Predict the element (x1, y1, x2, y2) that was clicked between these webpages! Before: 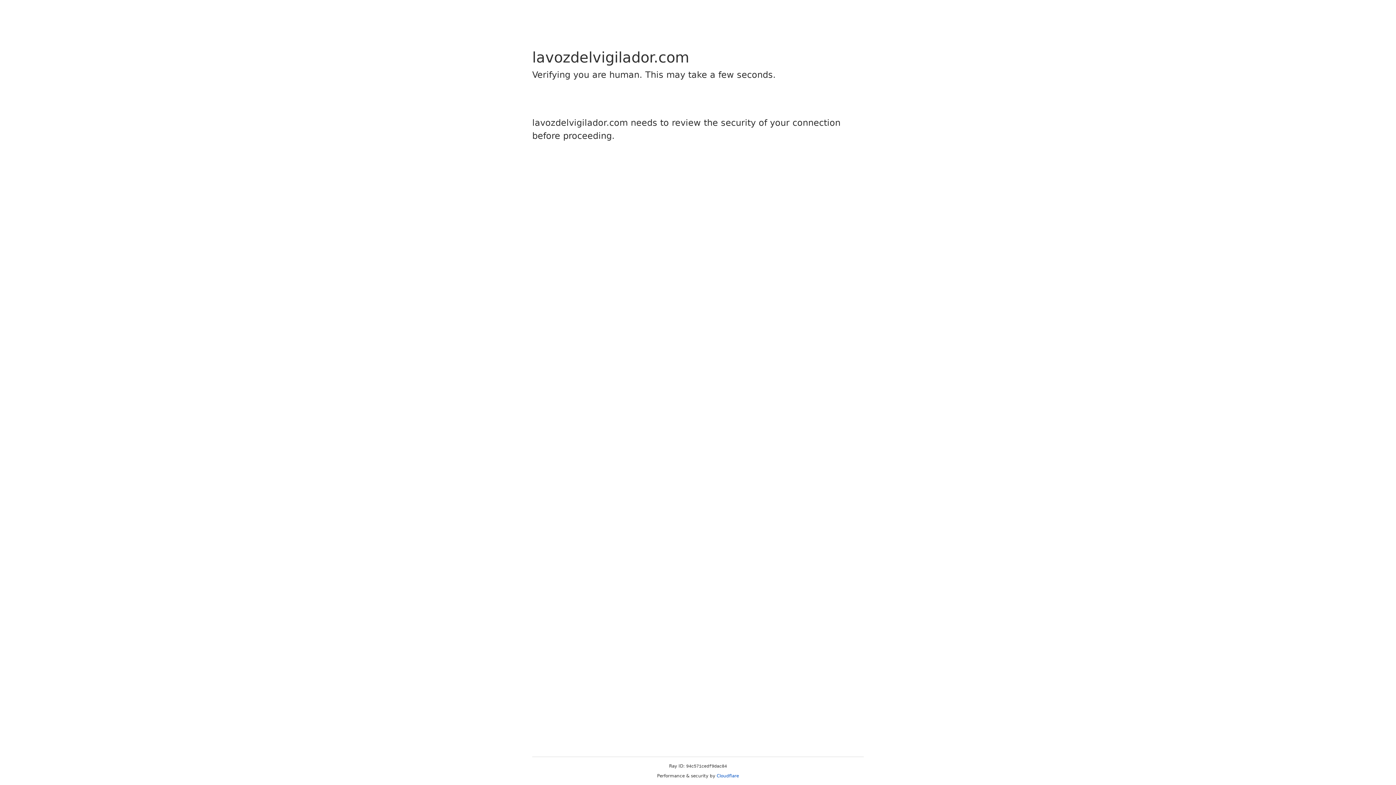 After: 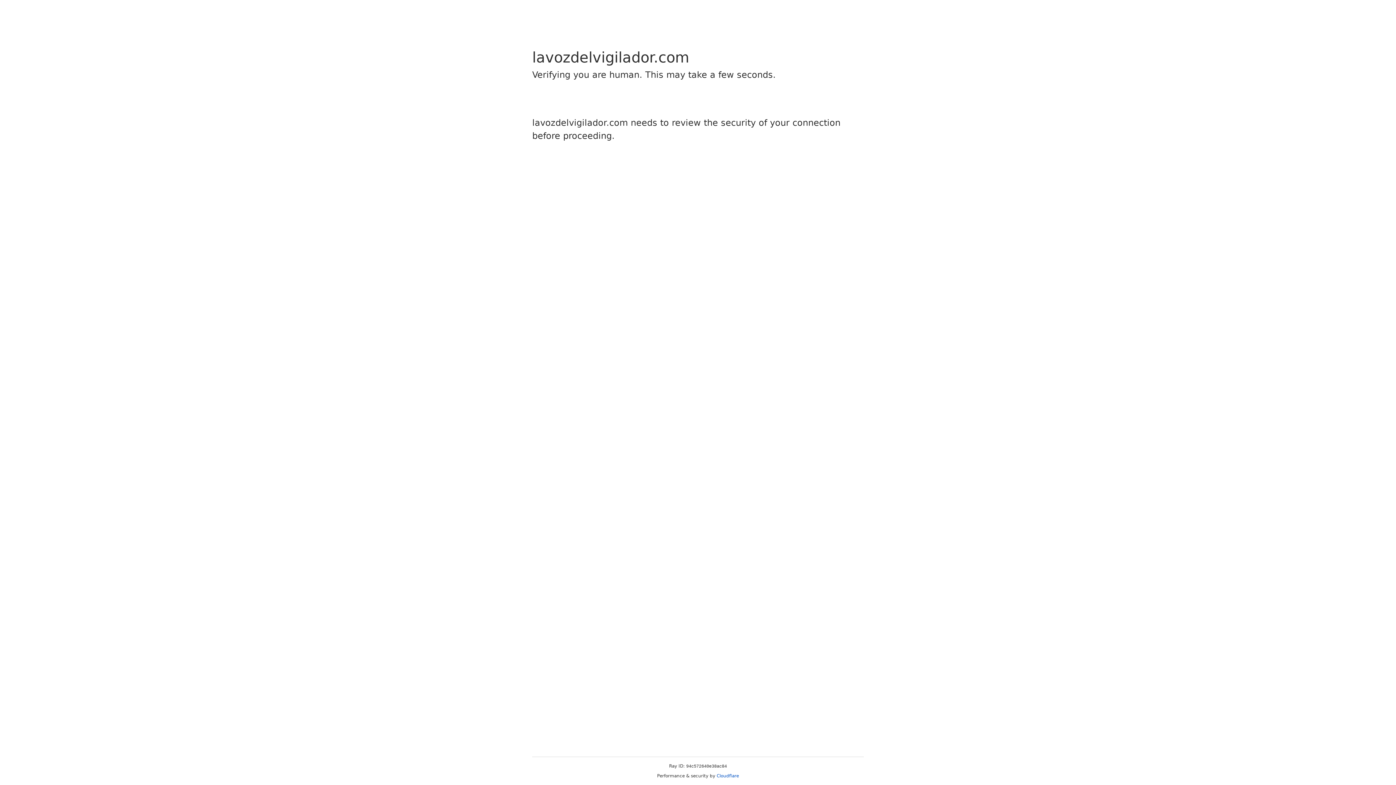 Action: label: Cloudflare bbox: (716, 773, 739, 778)